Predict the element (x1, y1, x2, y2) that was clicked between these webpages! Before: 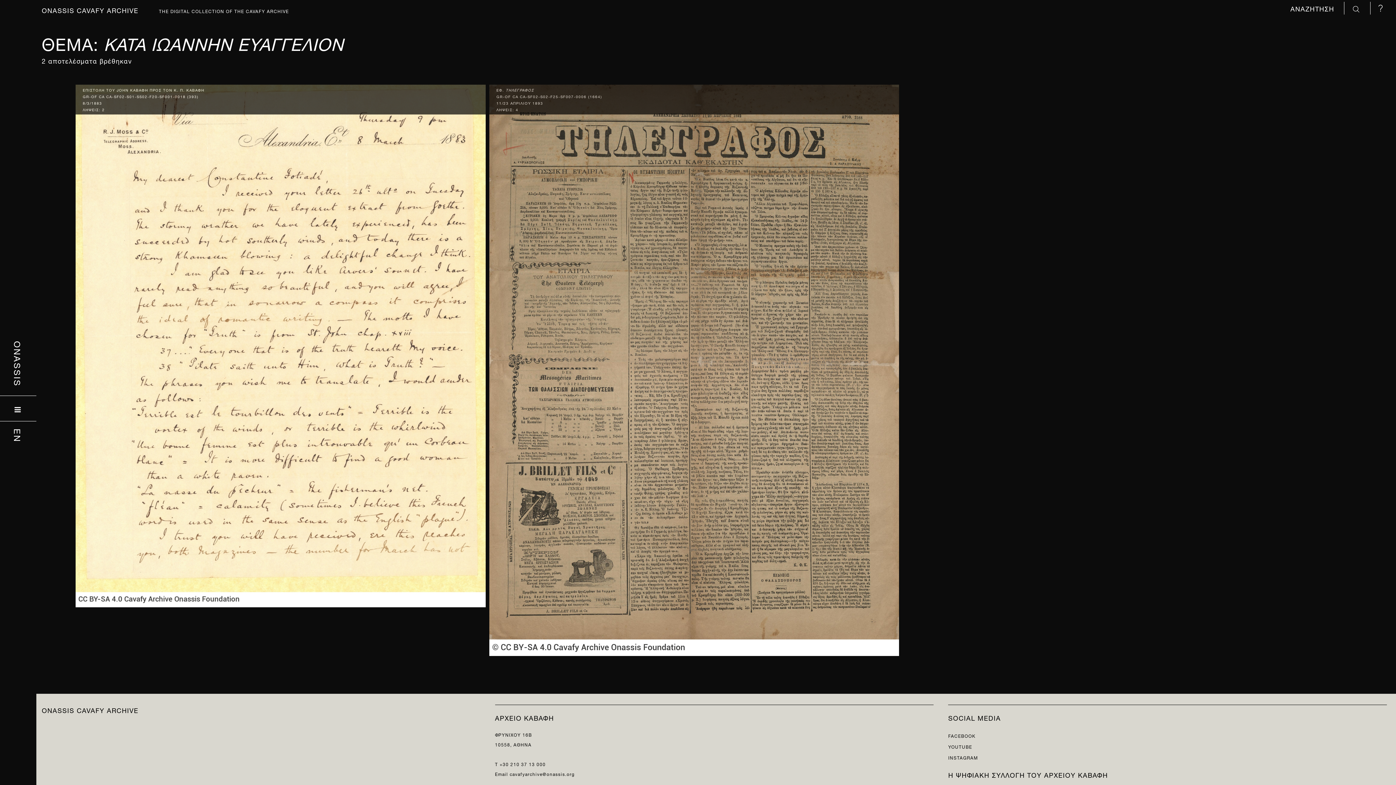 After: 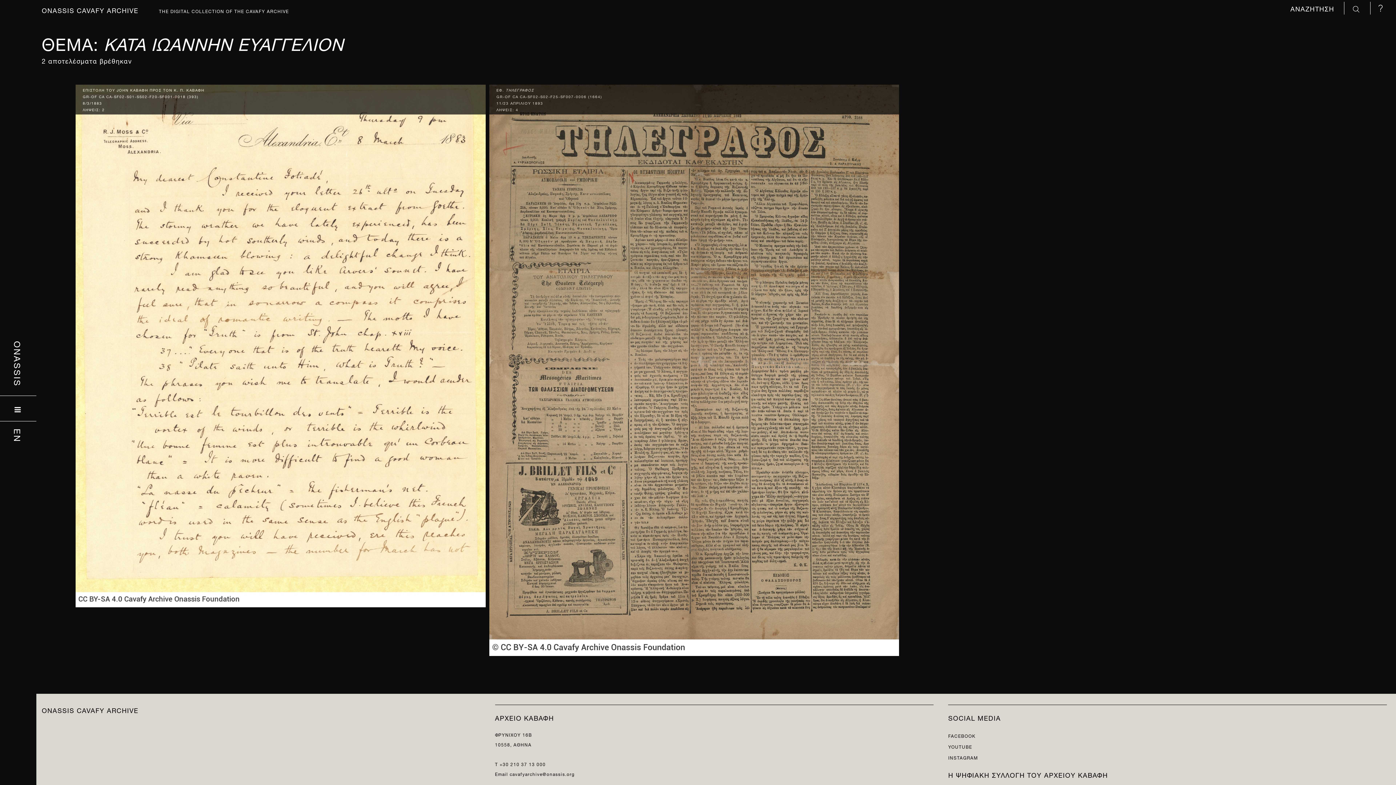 Action: label: YOUTUBE bbox: (948, 742, 972, 750)